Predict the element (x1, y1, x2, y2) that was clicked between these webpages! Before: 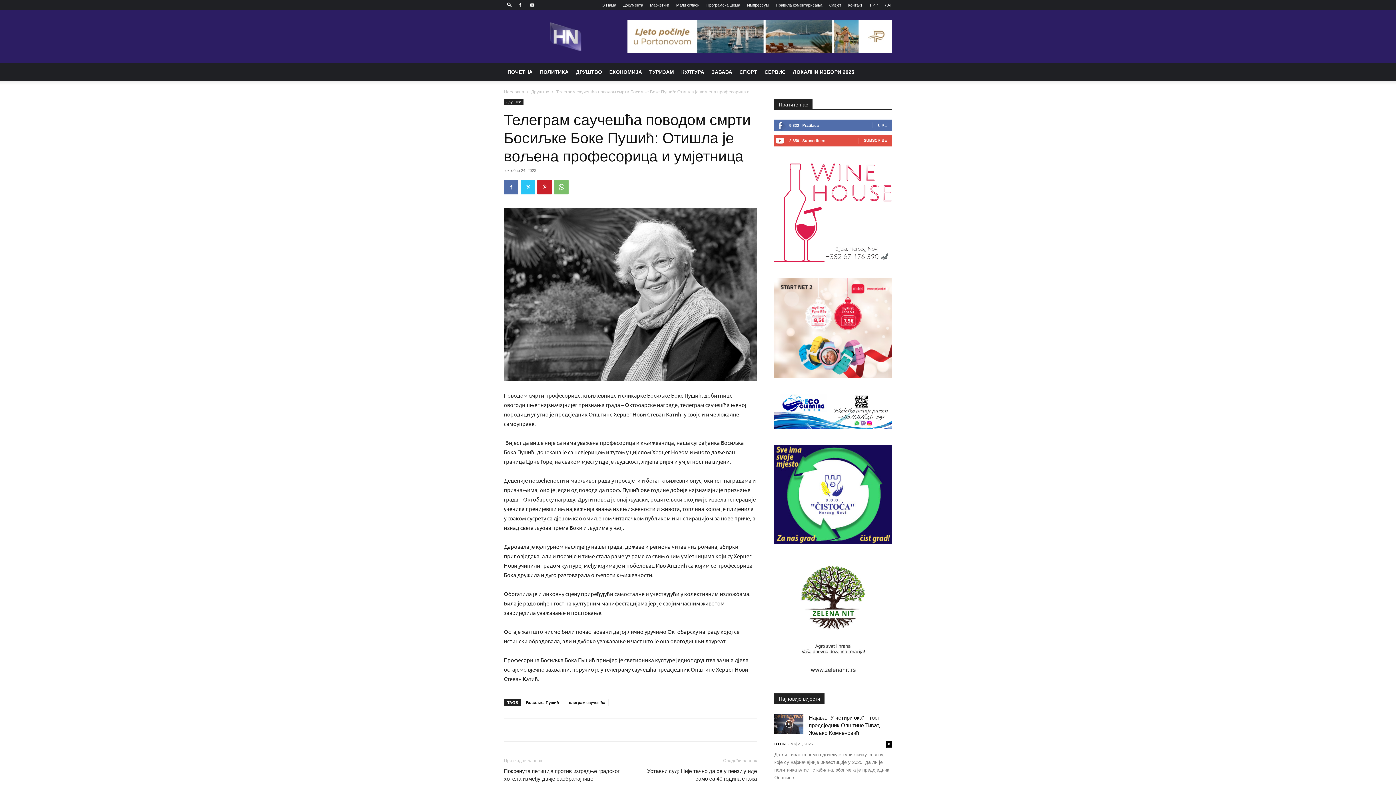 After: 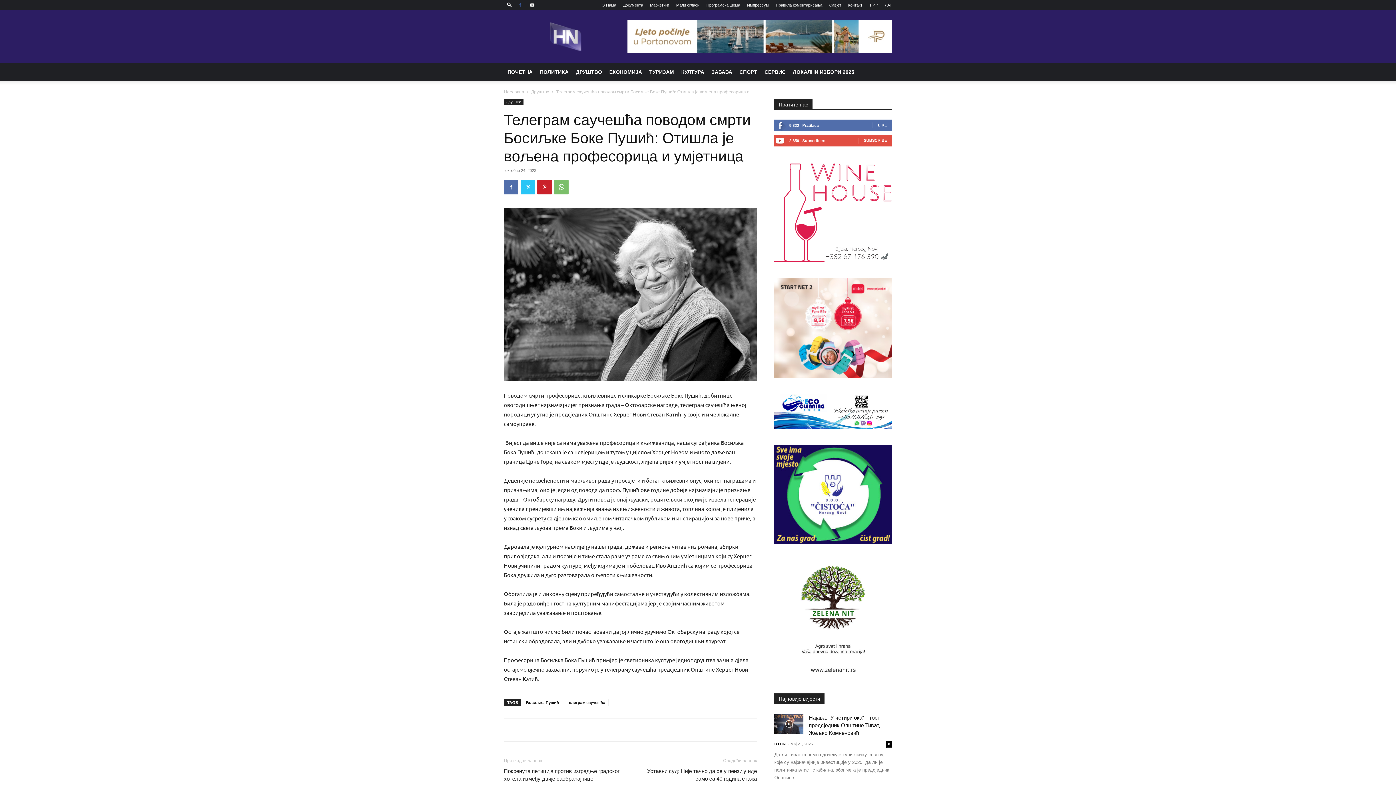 Action: bbox: (514, 0, 525, 10)